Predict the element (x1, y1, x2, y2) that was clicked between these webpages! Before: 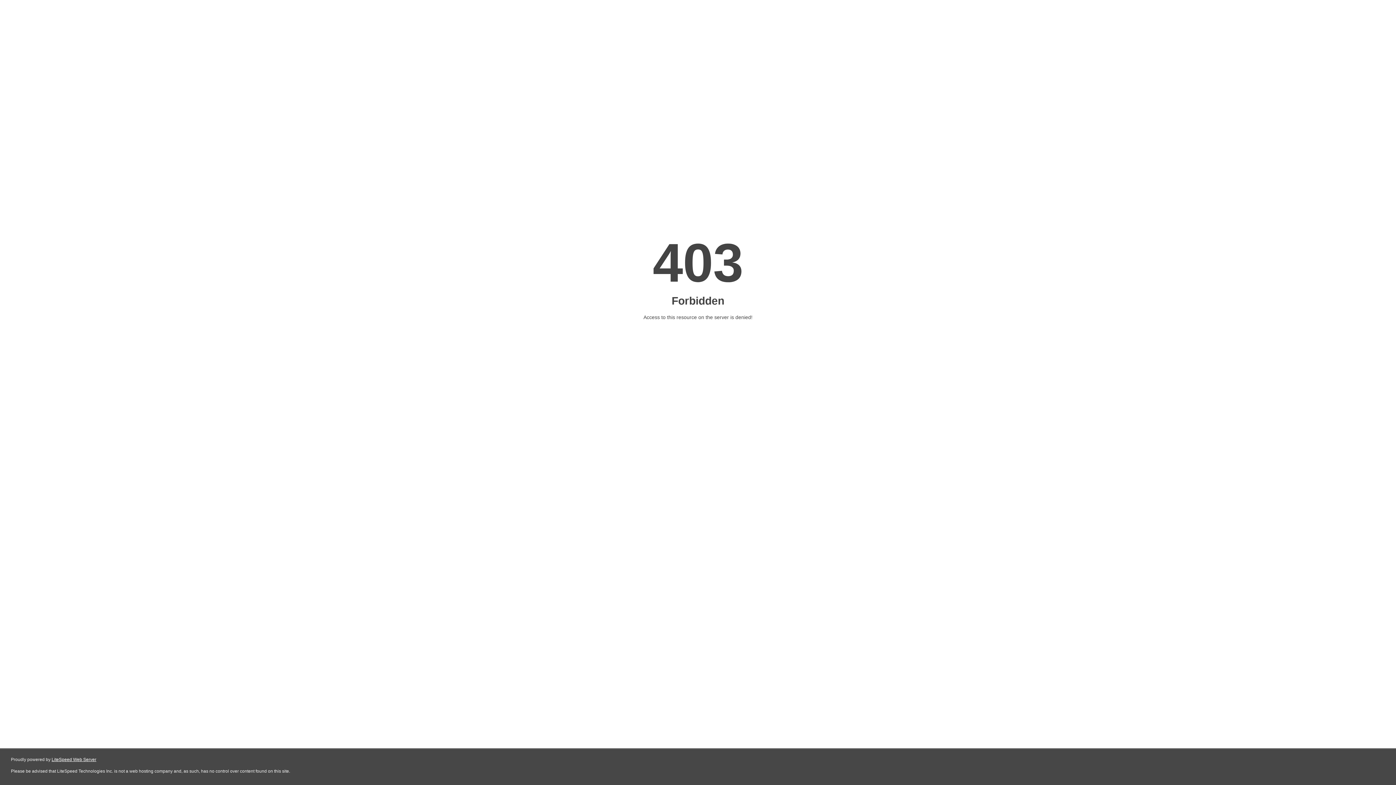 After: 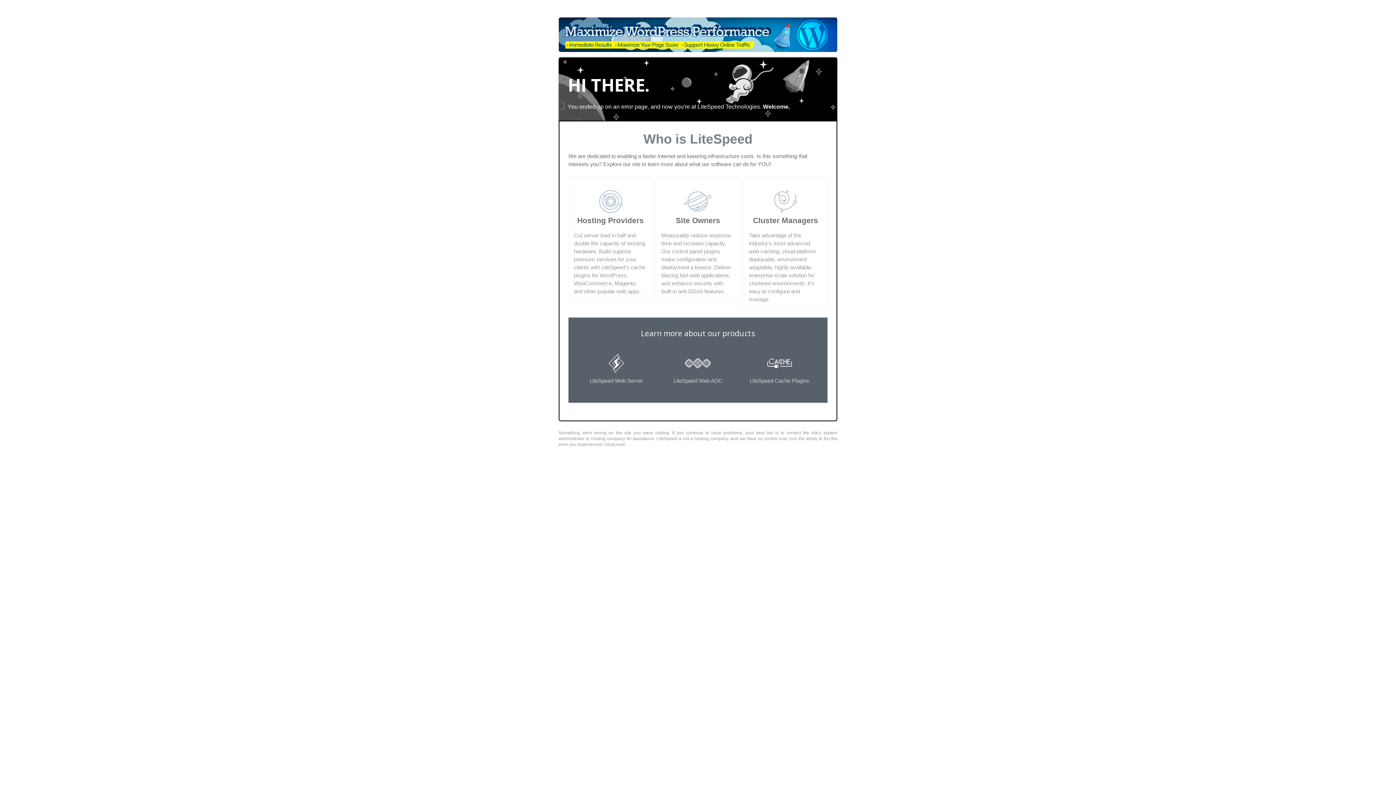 Action: label: LiteSpeed Web Server bbox: (51, 757, 96, 762)